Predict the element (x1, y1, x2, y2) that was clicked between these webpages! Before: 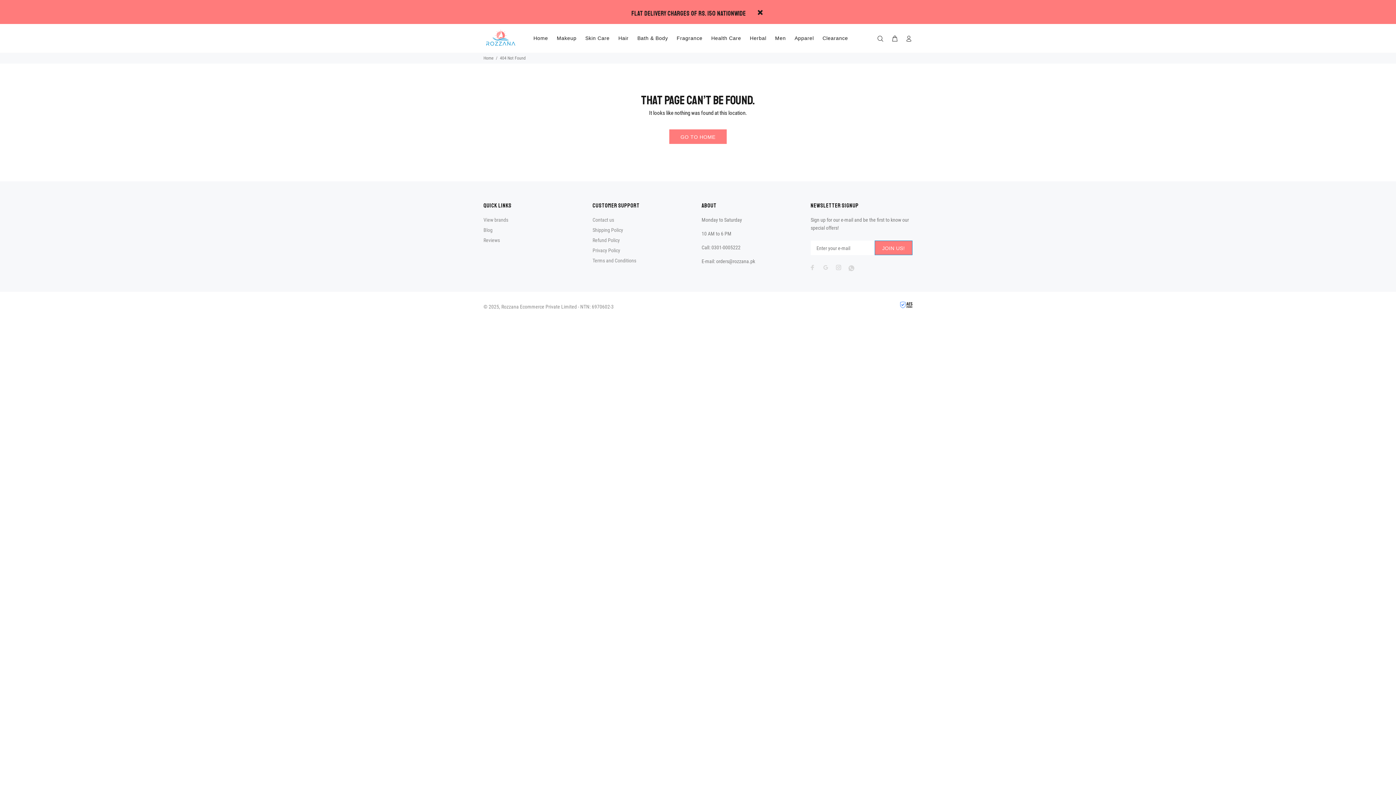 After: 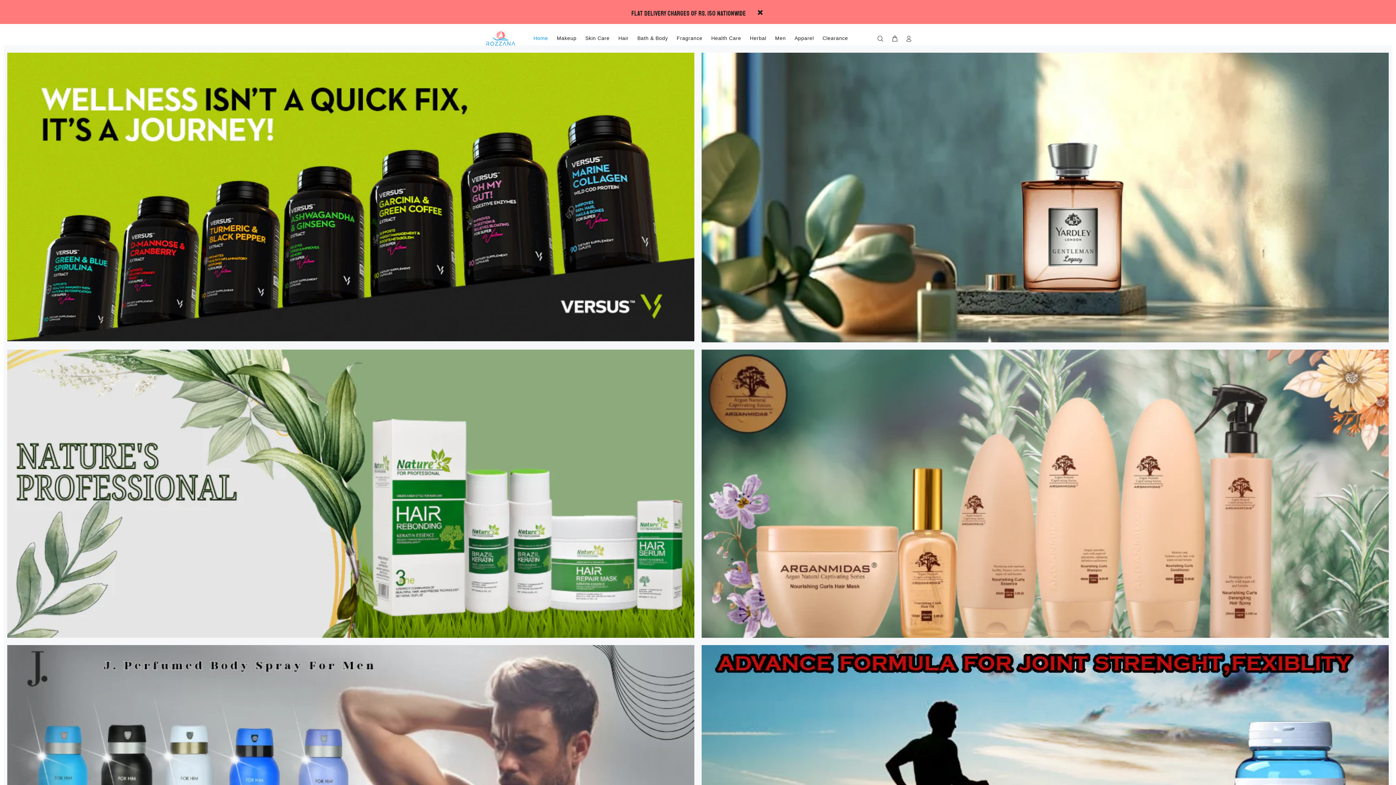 Action: bbox: (529, 32, 552, 44) label: Home